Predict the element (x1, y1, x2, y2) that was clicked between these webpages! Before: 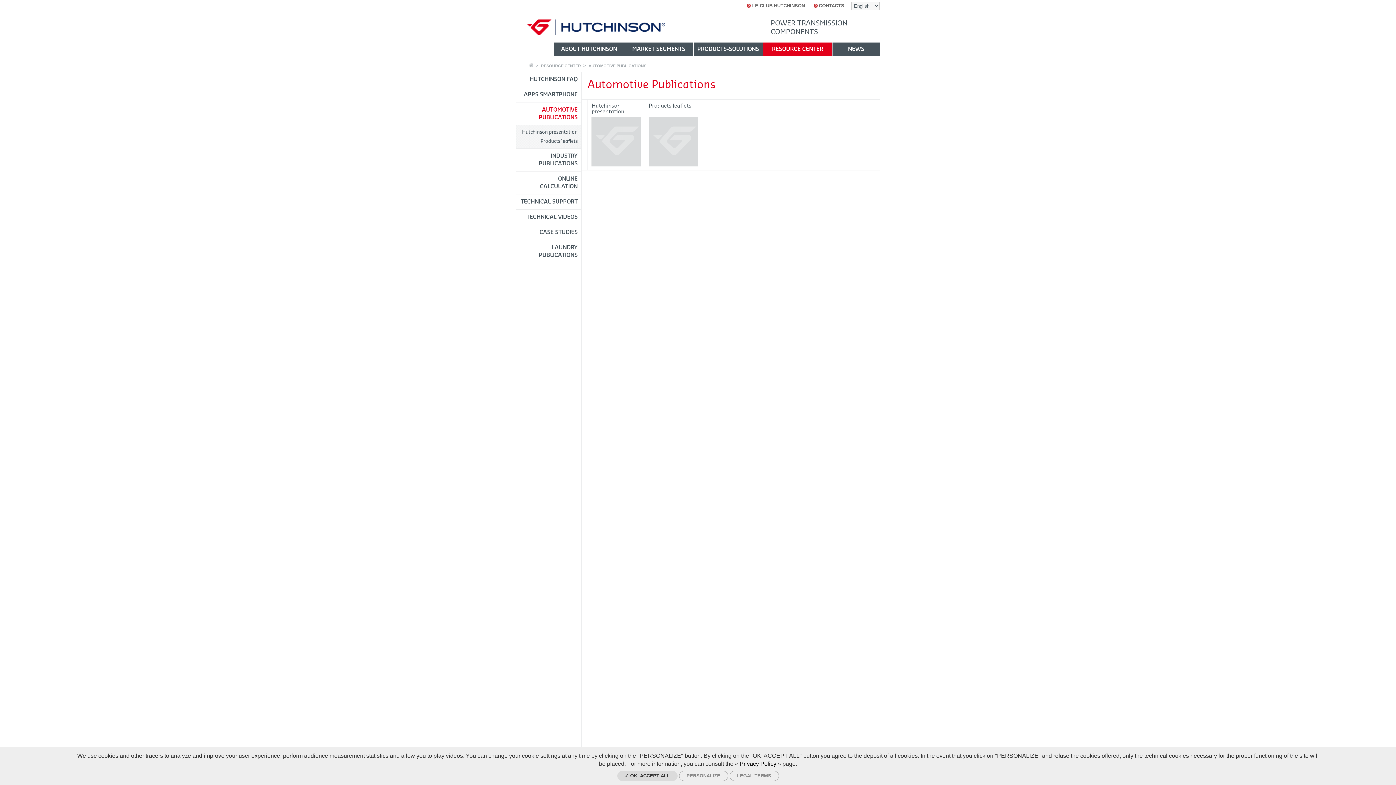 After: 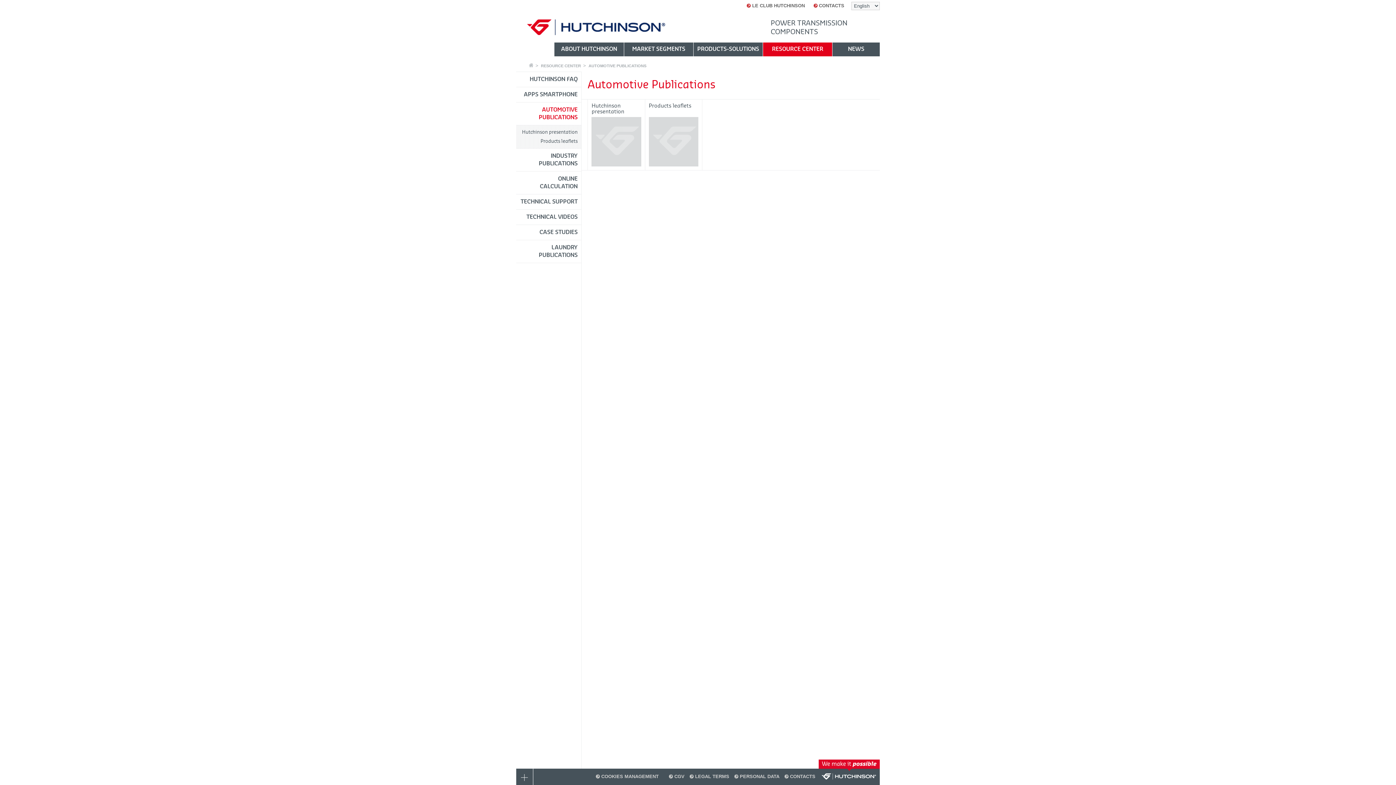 Action: label: AUTOMOTIVE PUBLICATIONS bbox: (516, 102, 581, 125)